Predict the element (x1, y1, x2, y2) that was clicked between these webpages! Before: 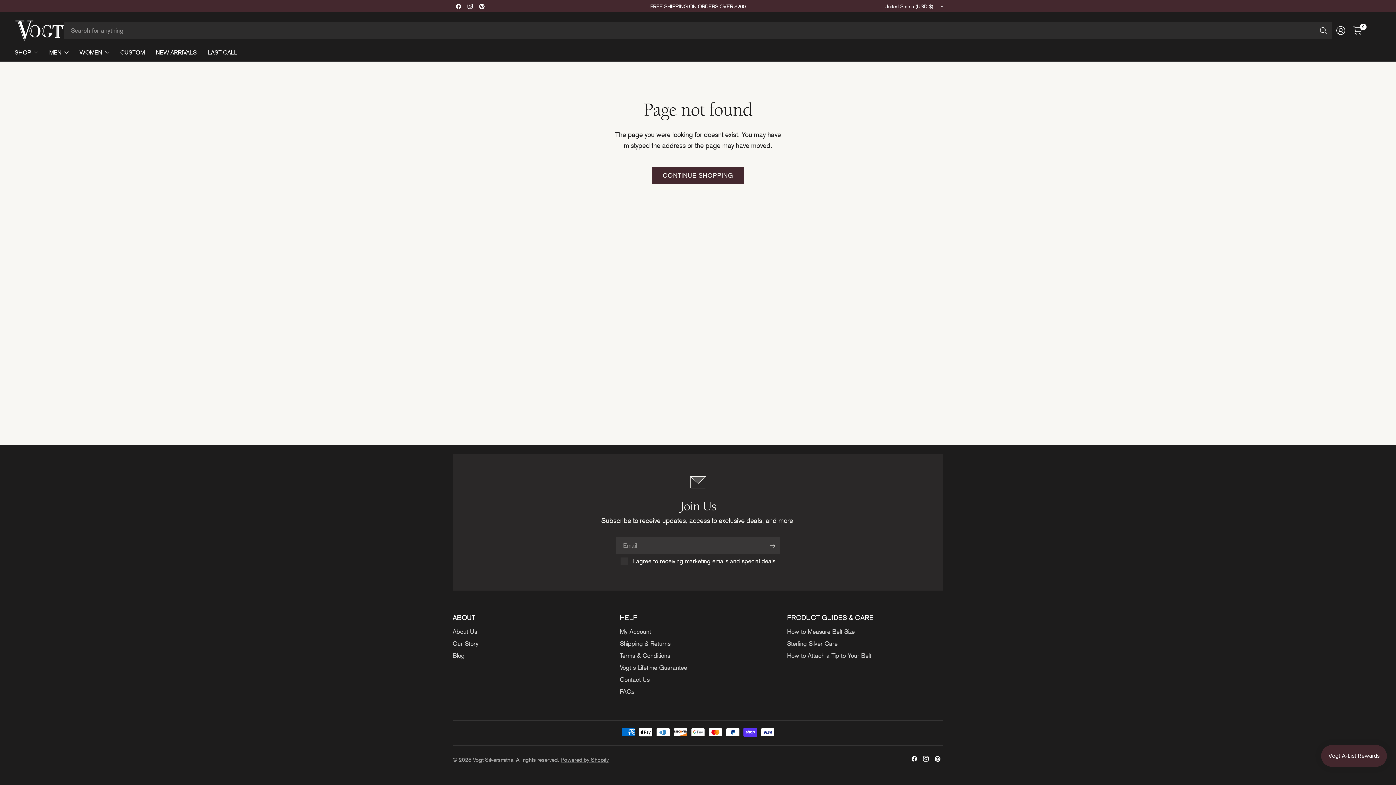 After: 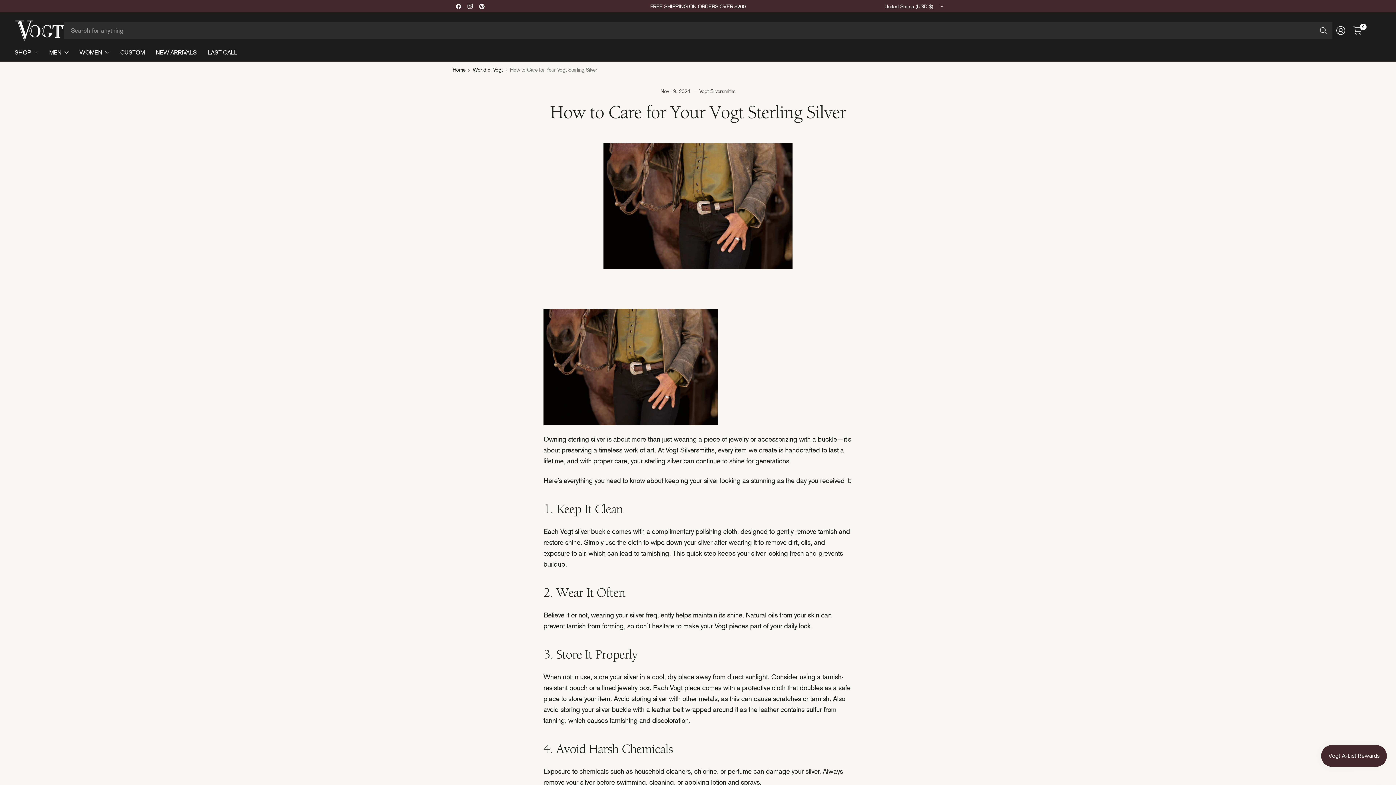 Action: bbox: (787, 638, 943, 649) label: Sterling Silver Care